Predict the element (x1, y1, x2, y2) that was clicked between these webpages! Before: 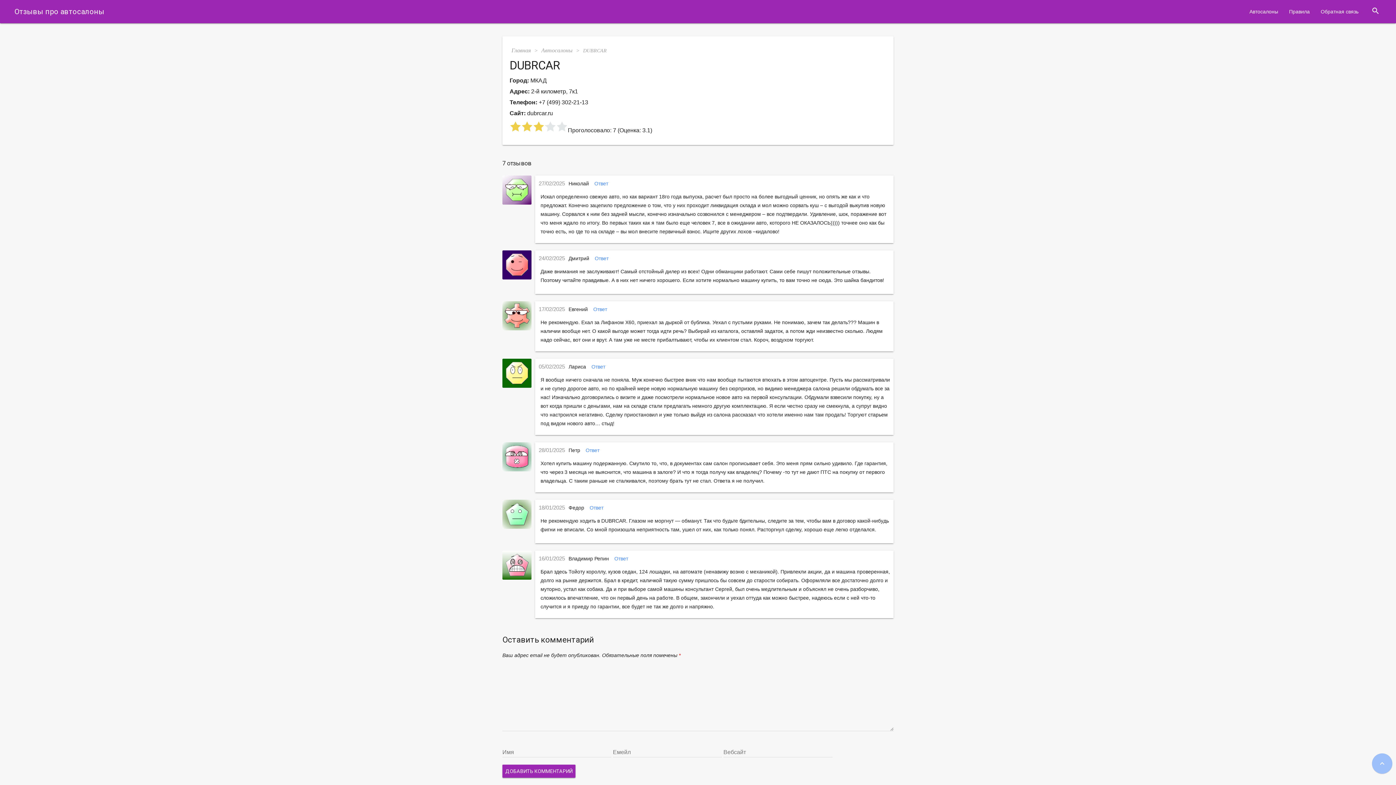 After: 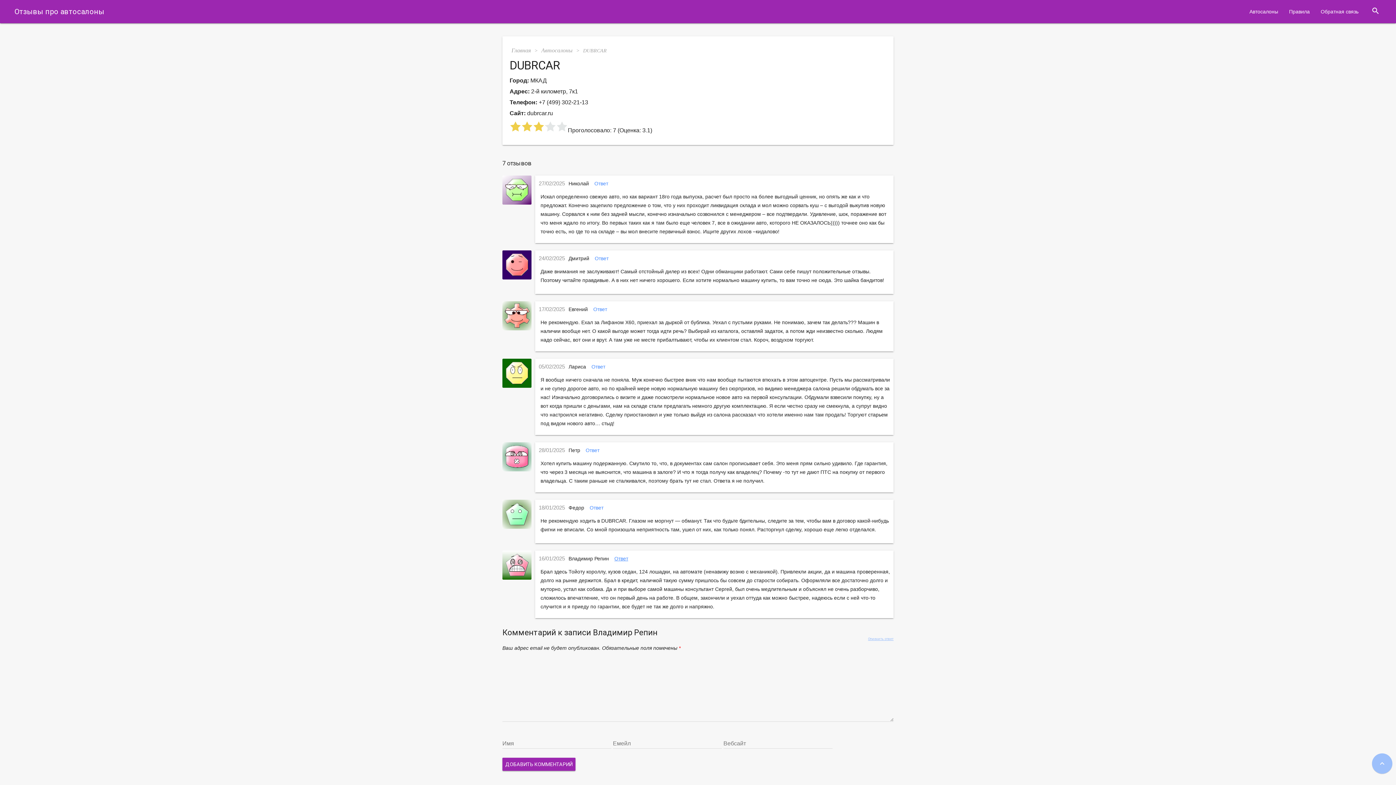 Action: bbox: (614, 554, 628, 563) label: Комментарий к записи Владимир Репин